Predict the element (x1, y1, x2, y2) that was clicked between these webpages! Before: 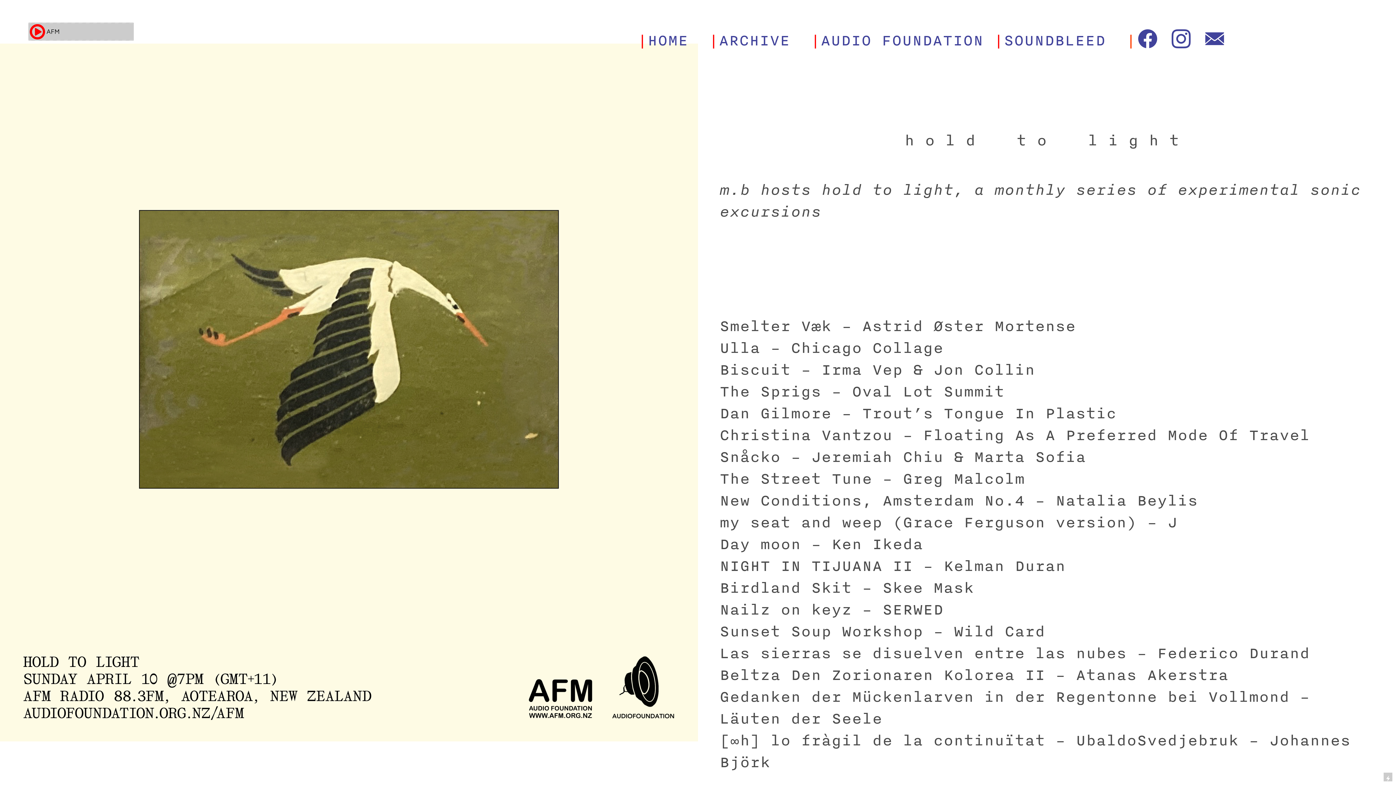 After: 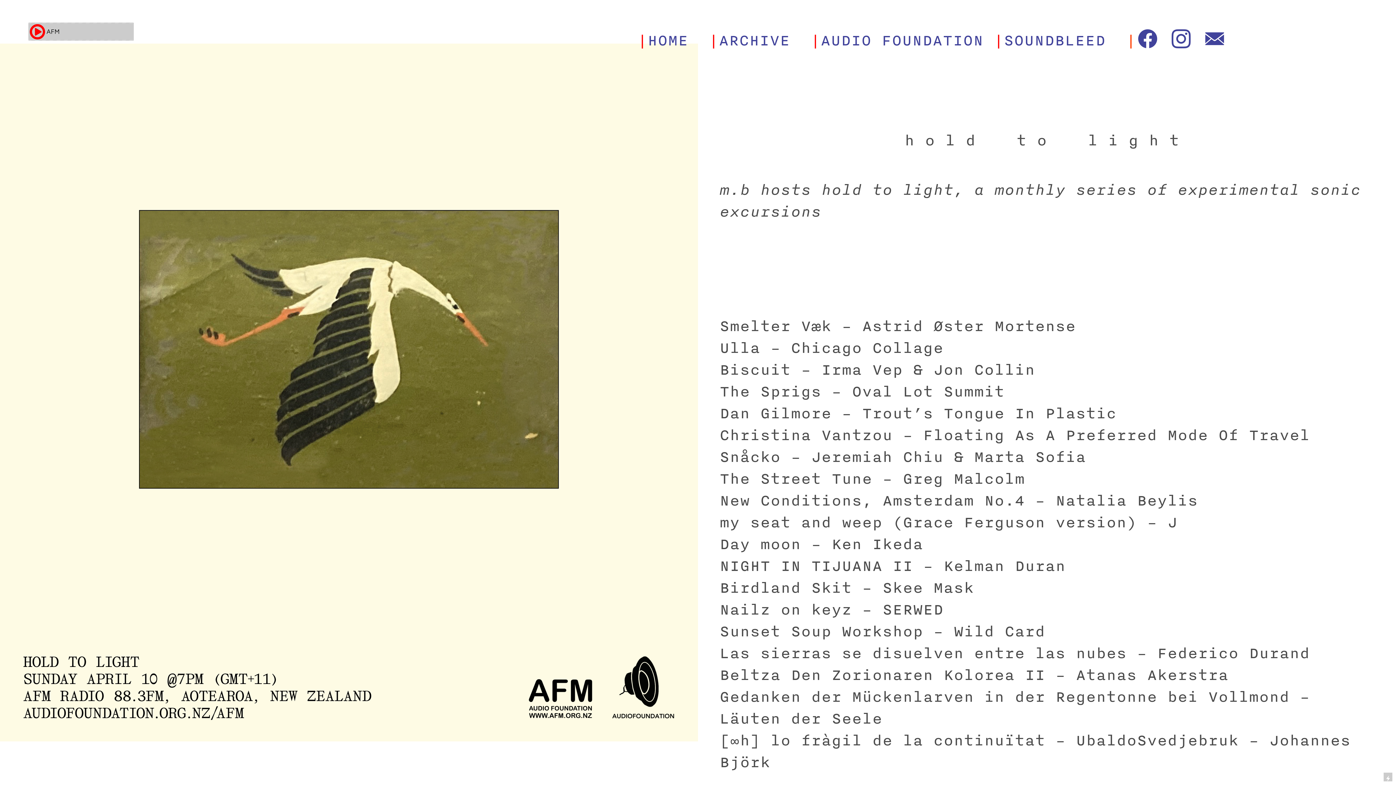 Action: label: SOUNDBLEED bbox: (1003, 30, 1105, 50)